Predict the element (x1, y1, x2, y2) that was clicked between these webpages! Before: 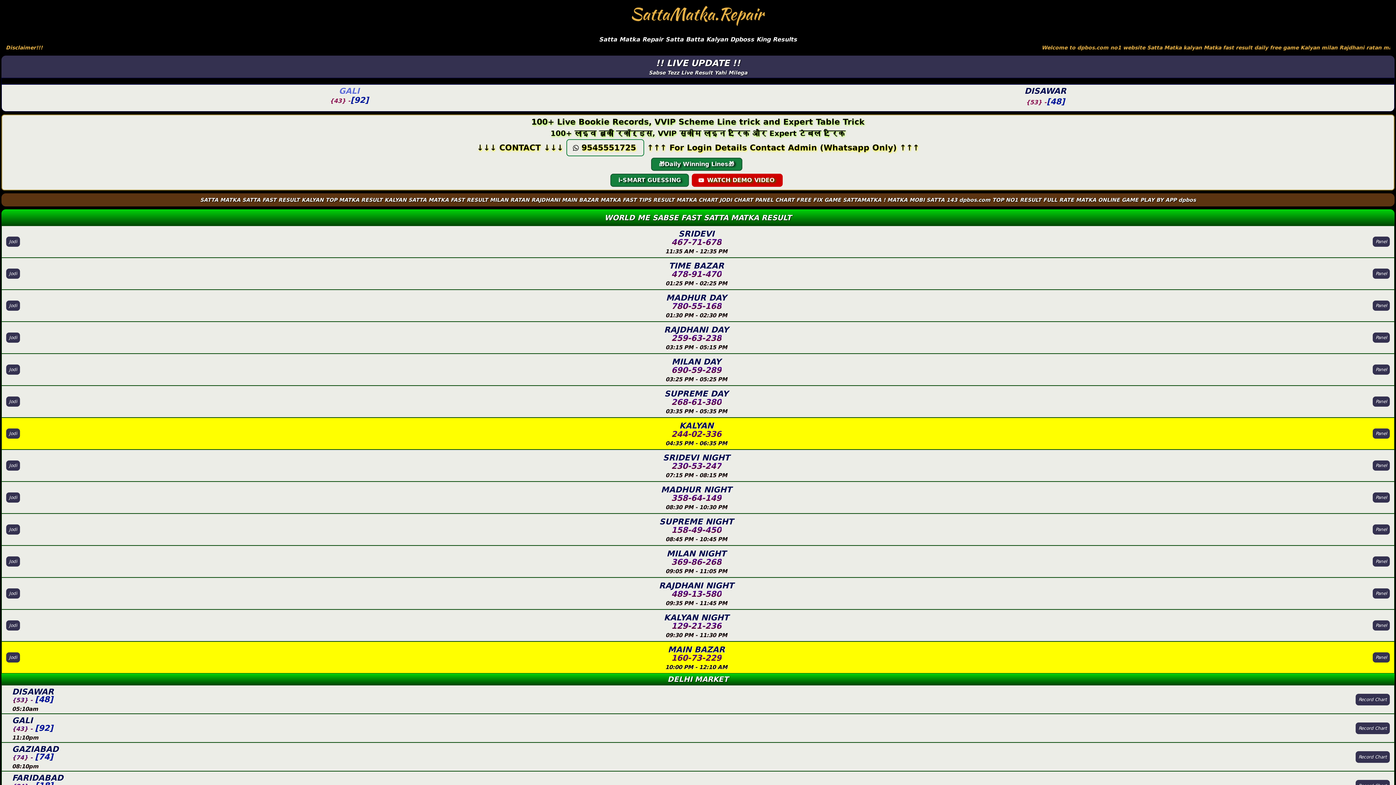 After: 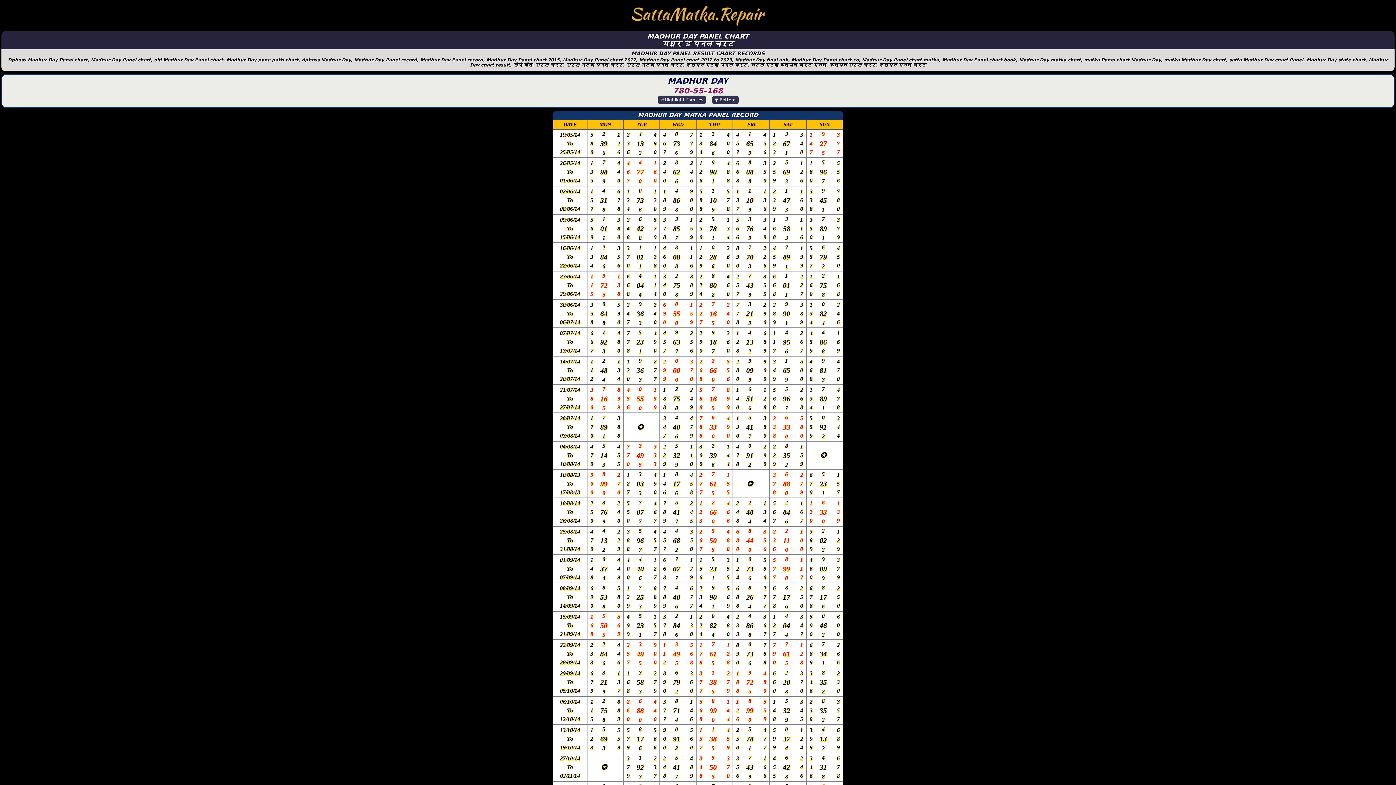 Action: bbox: (1373, 300, 1390, 311) label: Panel